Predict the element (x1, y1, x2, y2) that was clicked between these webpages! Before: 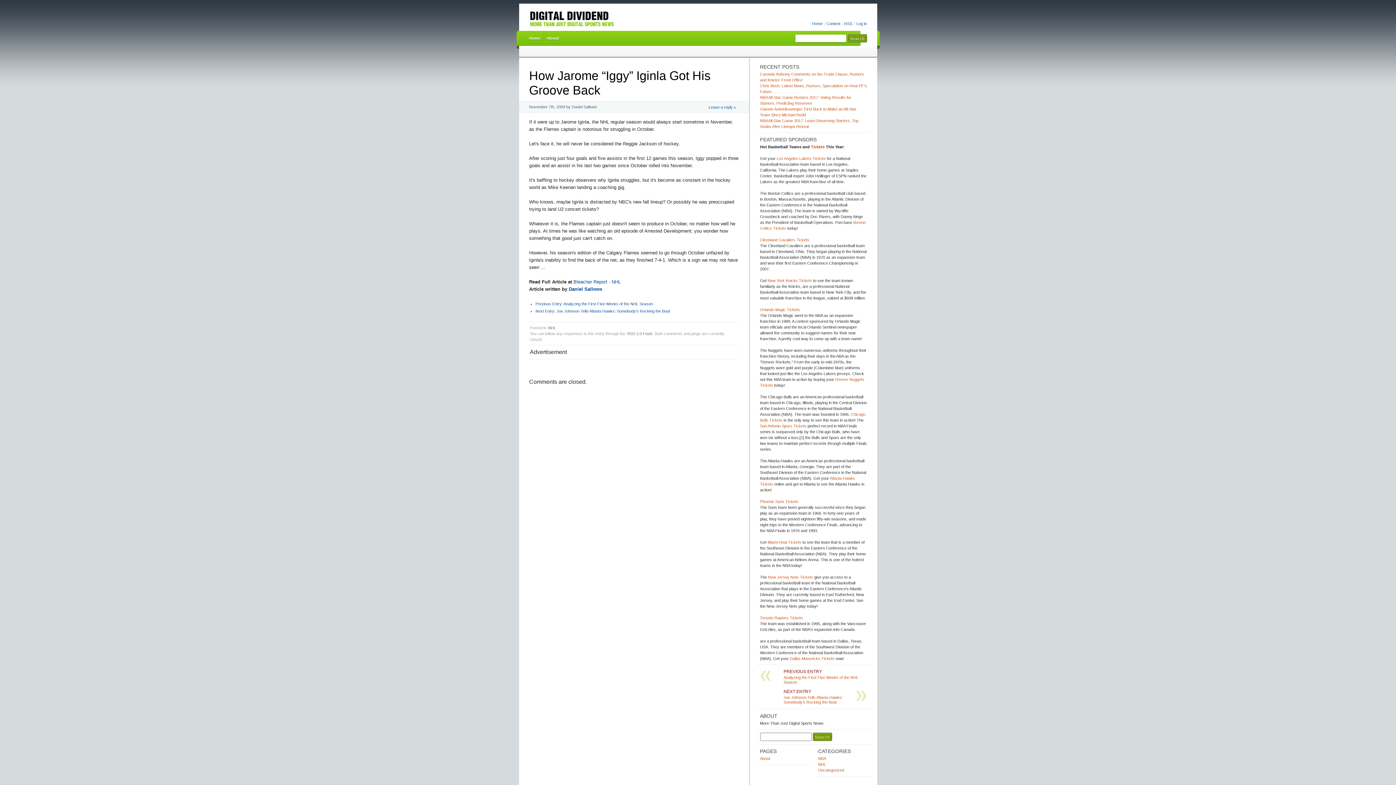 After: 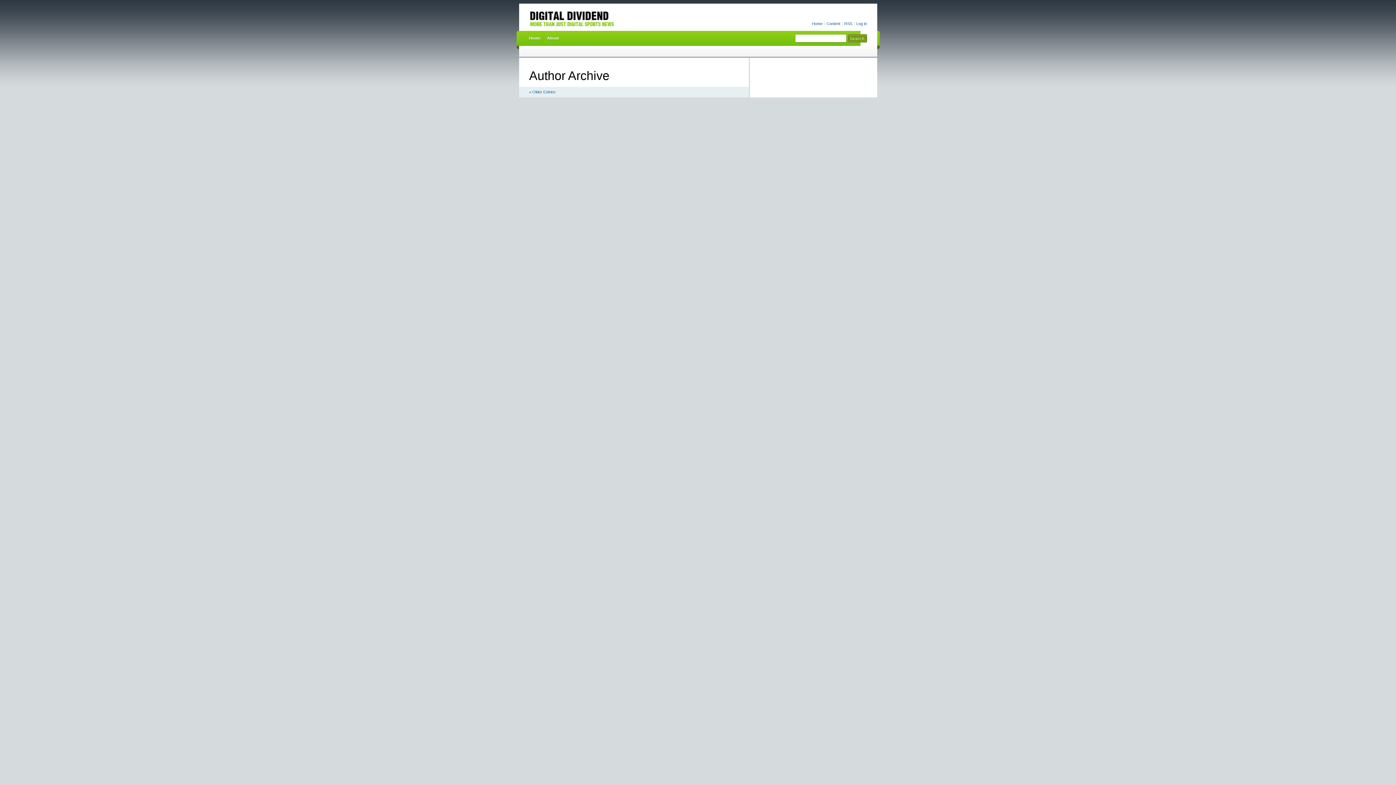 Action: label: Daniel Sallows bbox: (568, 286, 602, 292)